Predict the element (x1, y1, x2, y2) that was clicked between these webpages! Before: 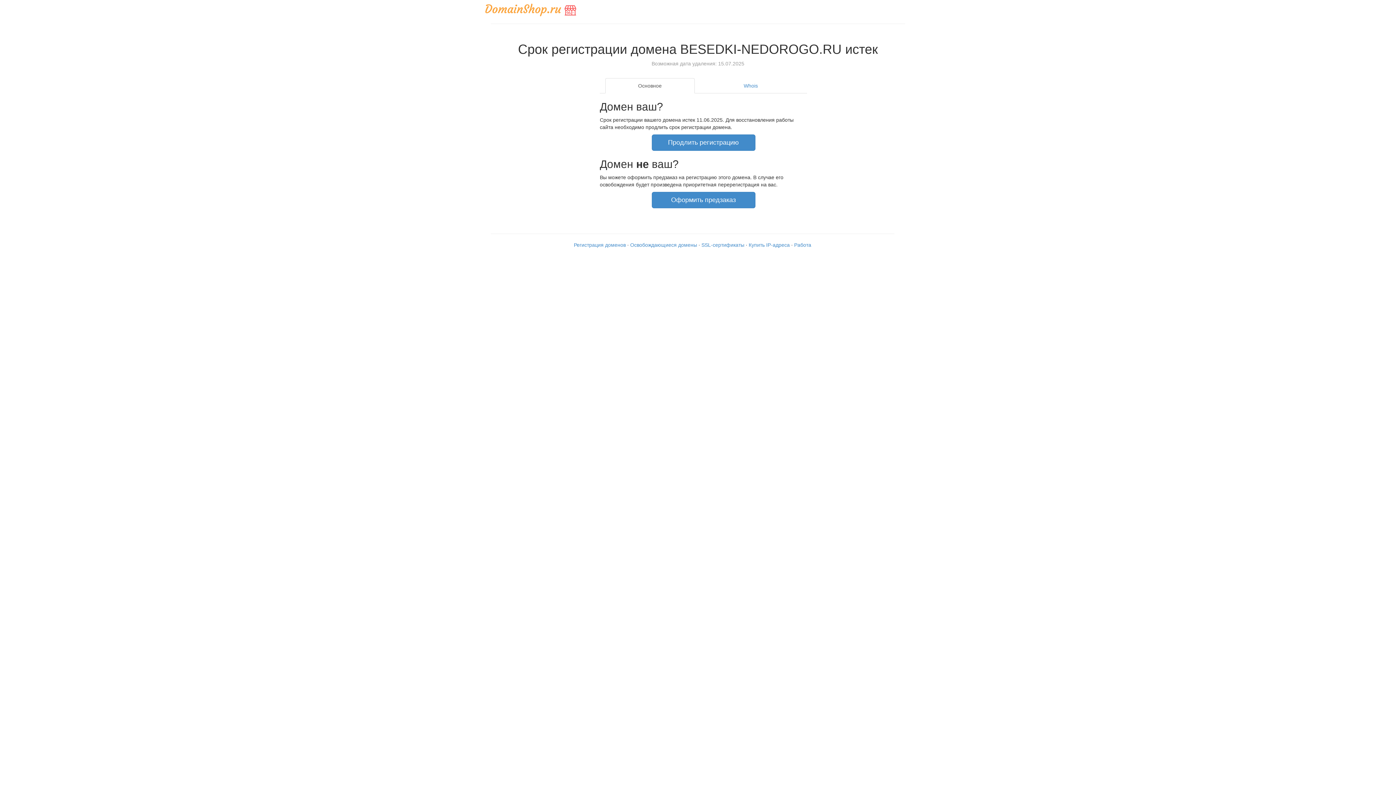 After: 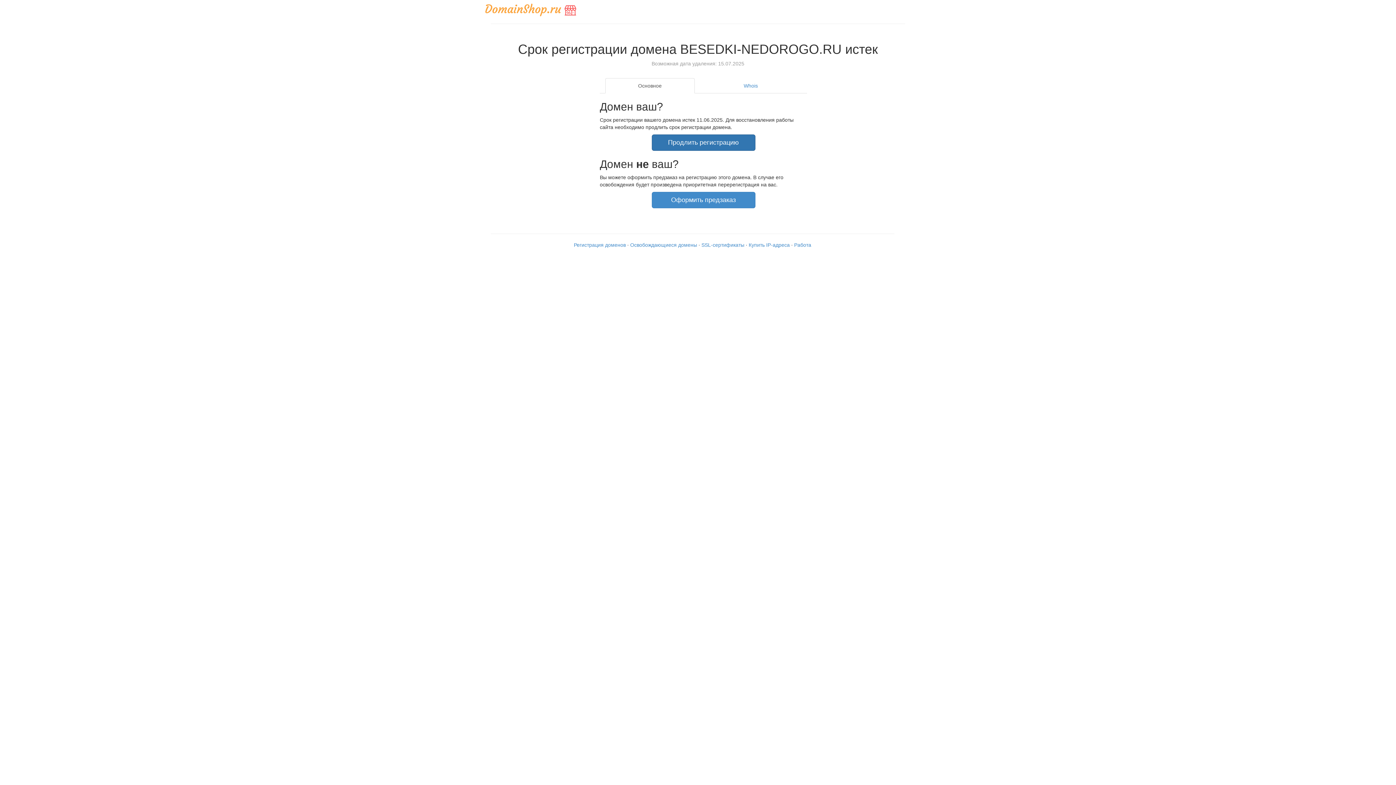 Action: bbox: (651, 134, 755, 150) label: Продлить регистрацию